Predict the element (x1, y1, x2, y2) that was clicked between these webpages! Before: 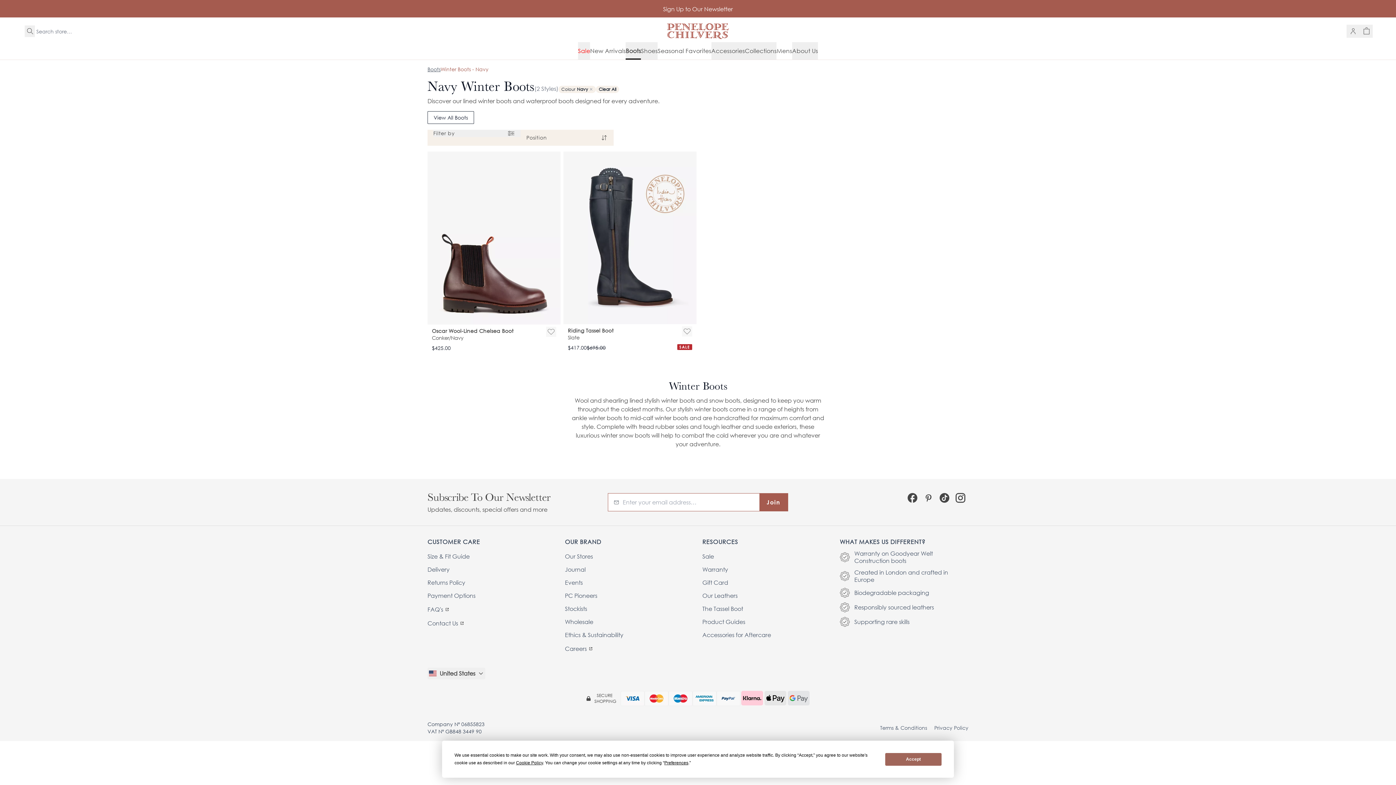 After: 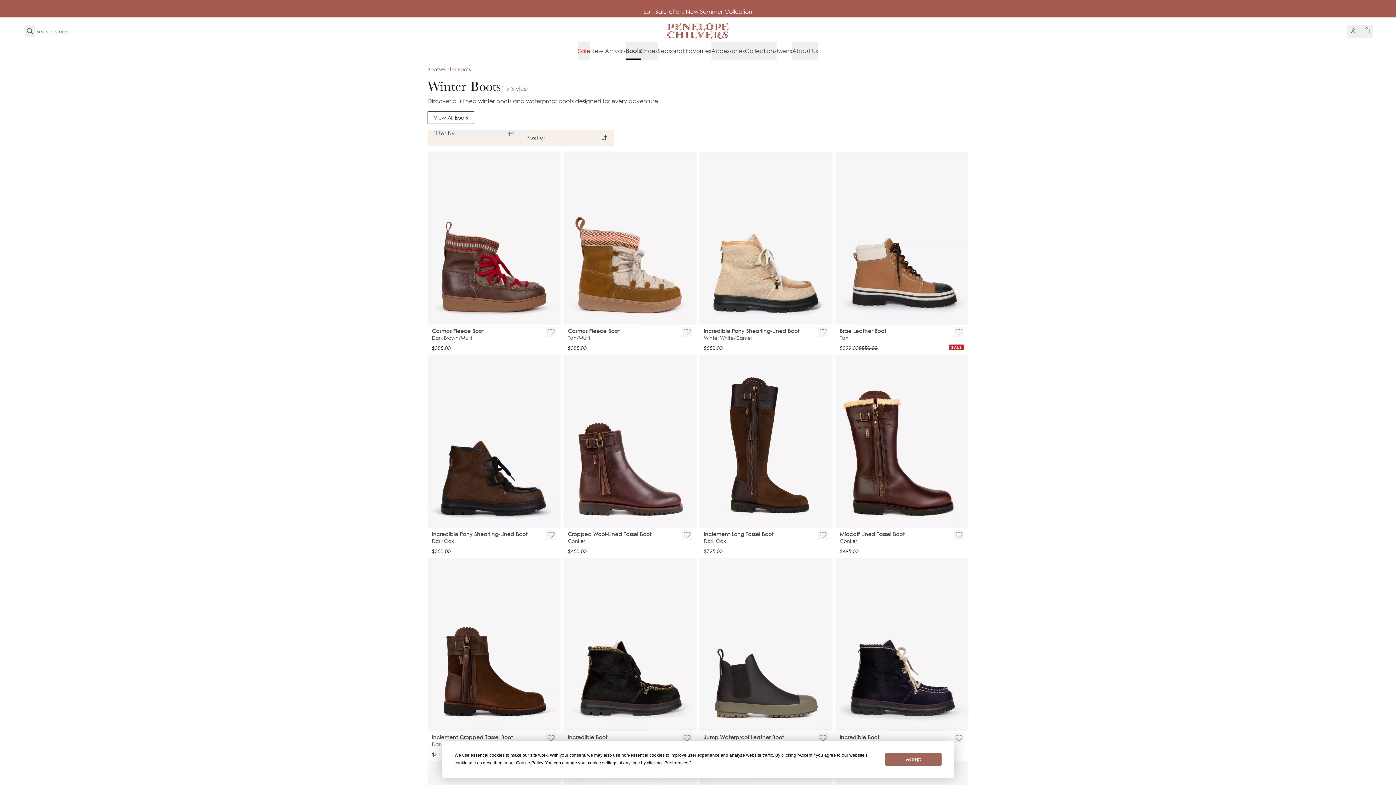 Action: label: ✕ bbox: (589, 86, 593, 92)